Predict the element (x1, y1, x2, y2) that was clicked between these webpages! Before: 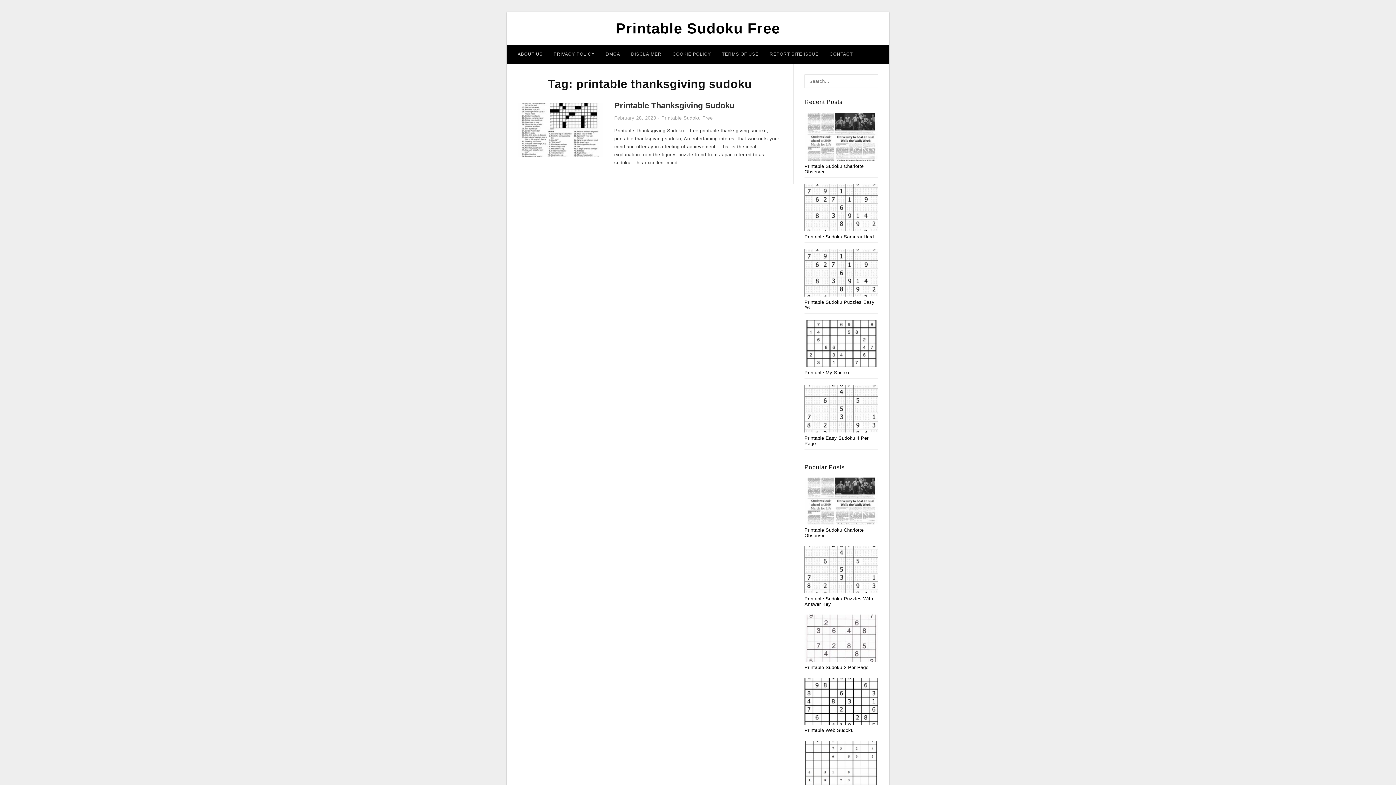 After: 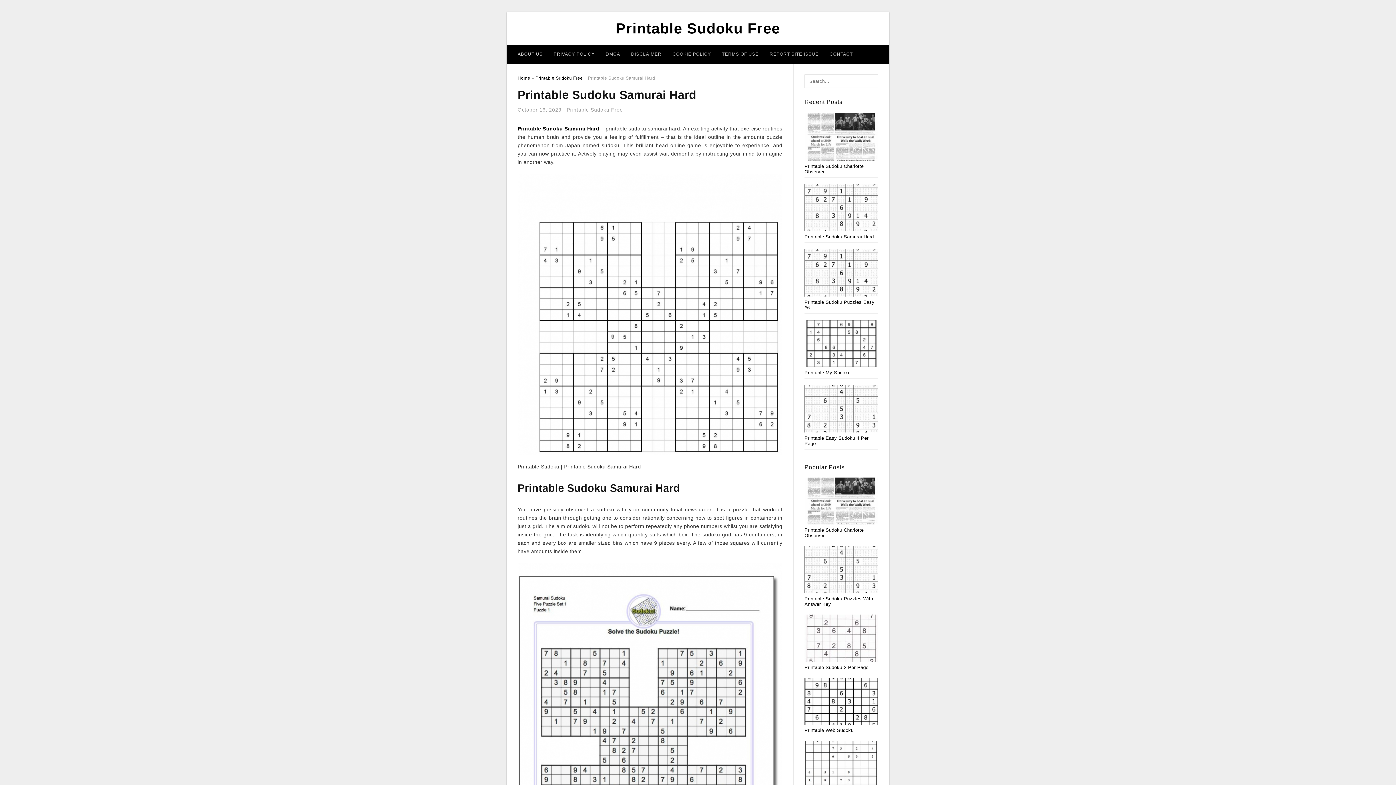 Action: bbox: (804, 206, 878, 211)